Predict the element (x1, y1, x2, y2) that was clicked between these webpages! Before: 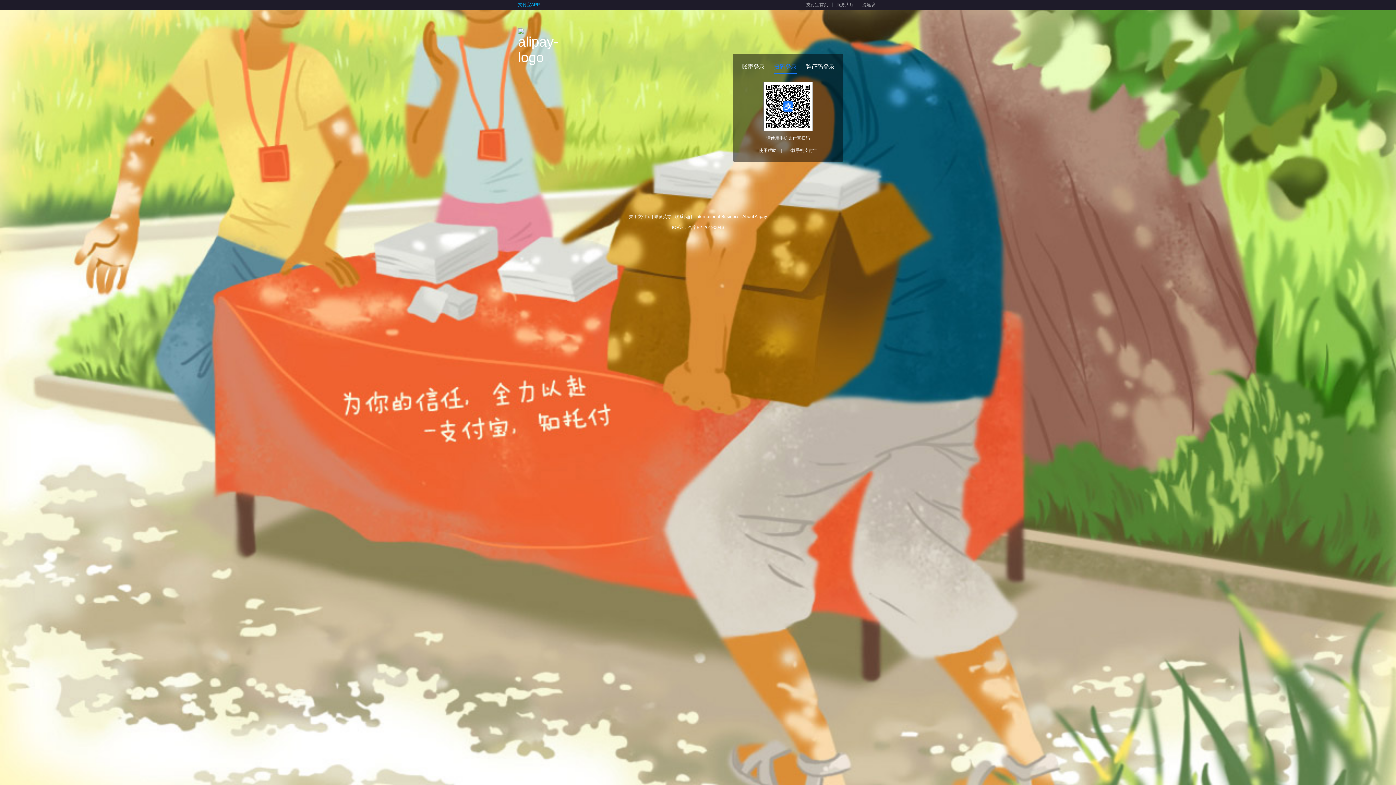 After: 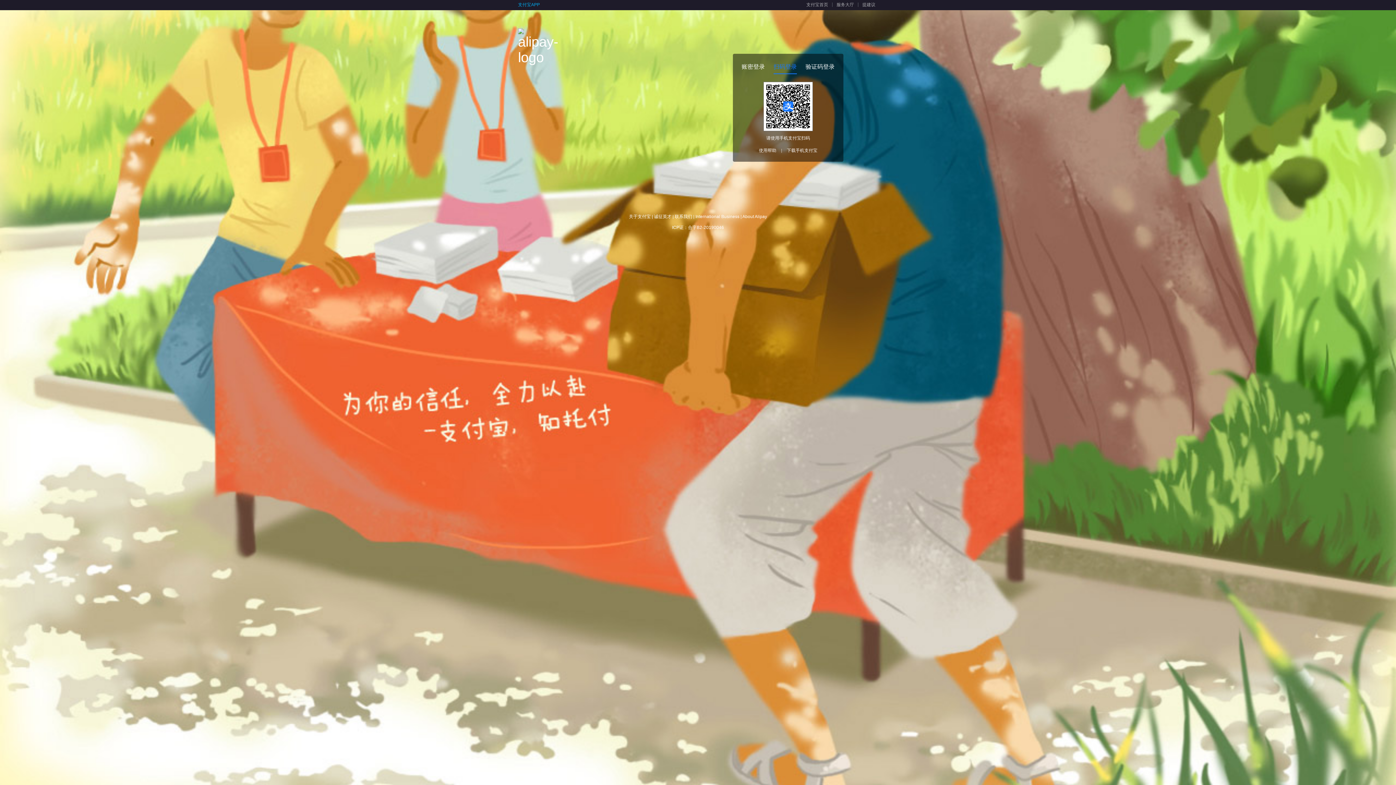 Action: label: 服务大厅 bbox: (836, 2, 854, 7)